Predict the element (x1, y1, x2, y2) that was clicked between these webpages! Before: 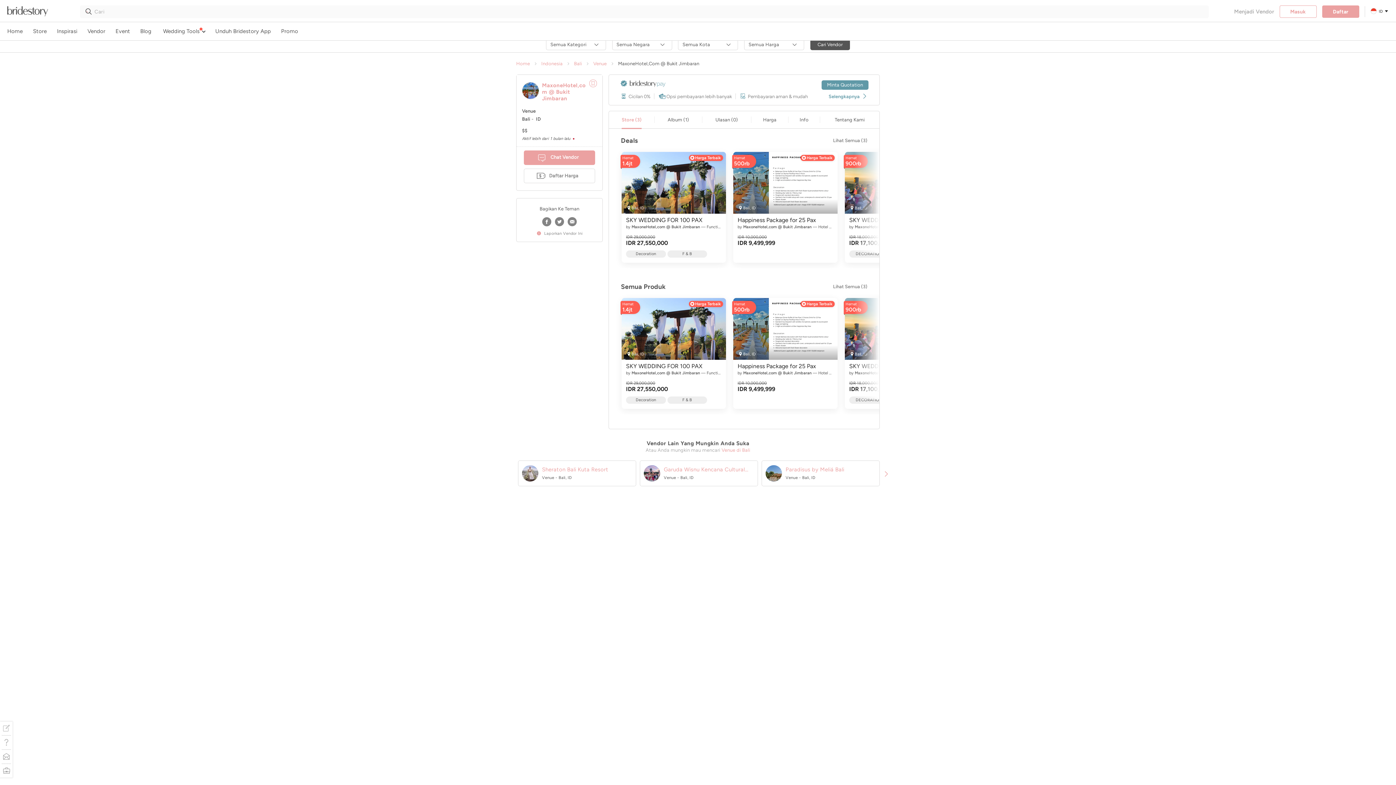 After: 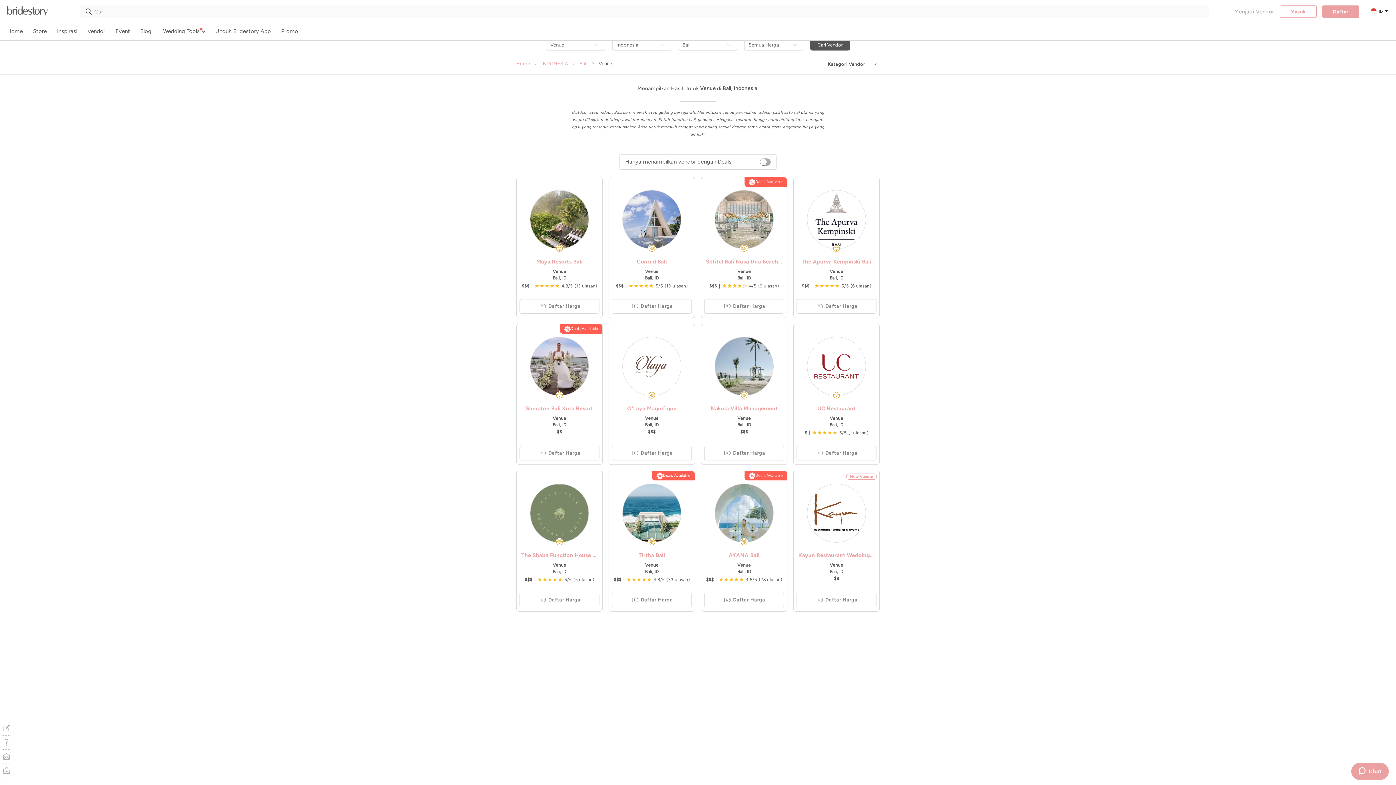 Action: label: Venue di Bali bbox: (721, 447, 750, 453)